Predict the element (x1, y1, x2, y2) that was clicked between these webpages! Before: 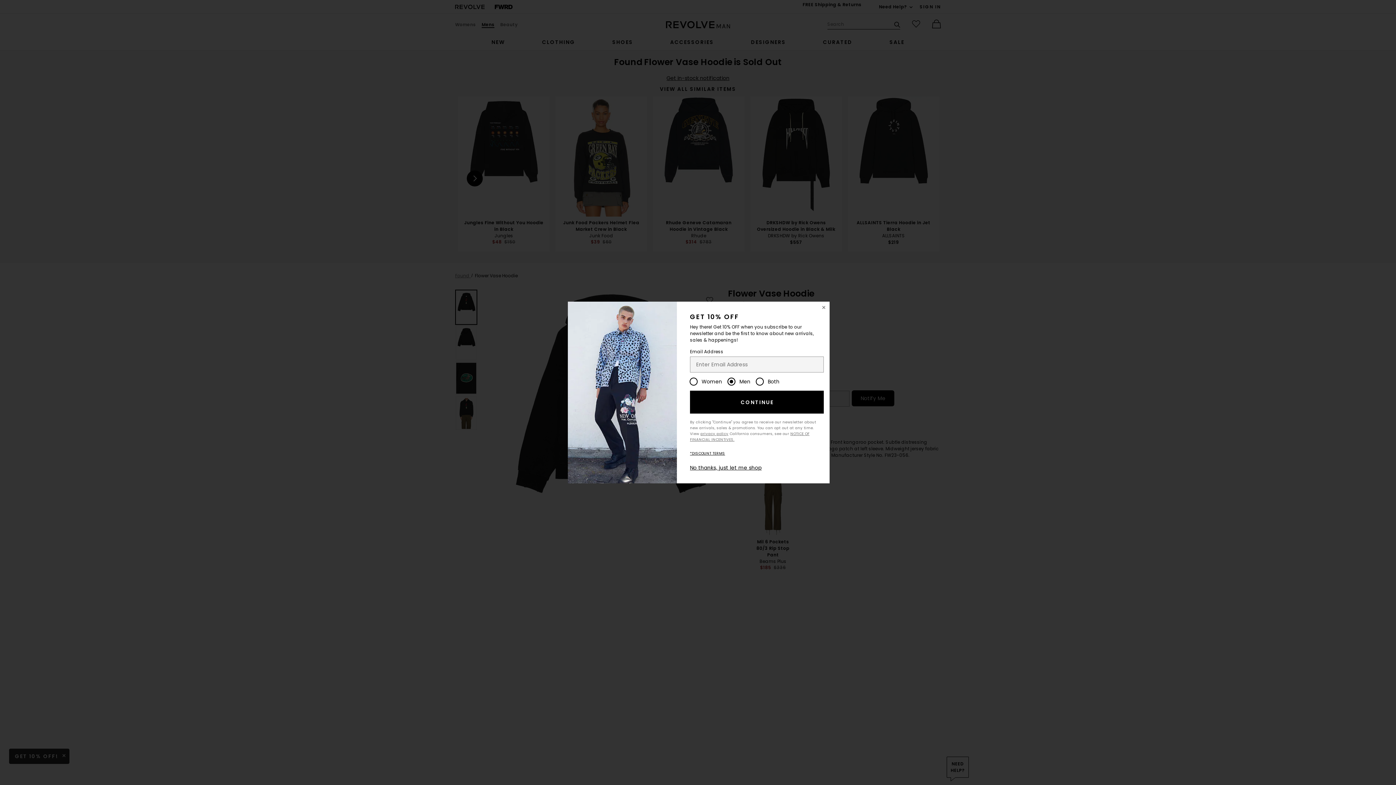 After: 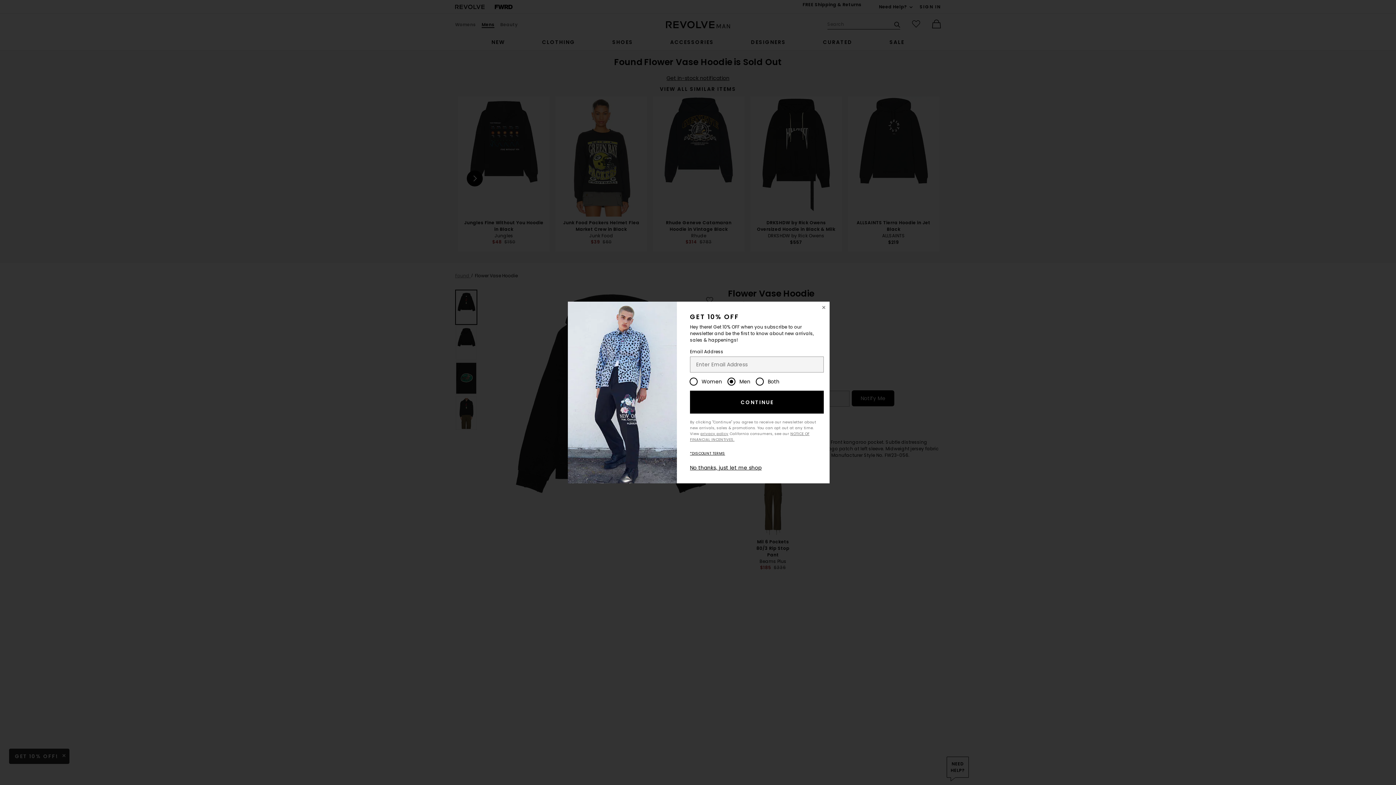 Action: label: CONTINUE bbox: (690, 390, 823, 413)